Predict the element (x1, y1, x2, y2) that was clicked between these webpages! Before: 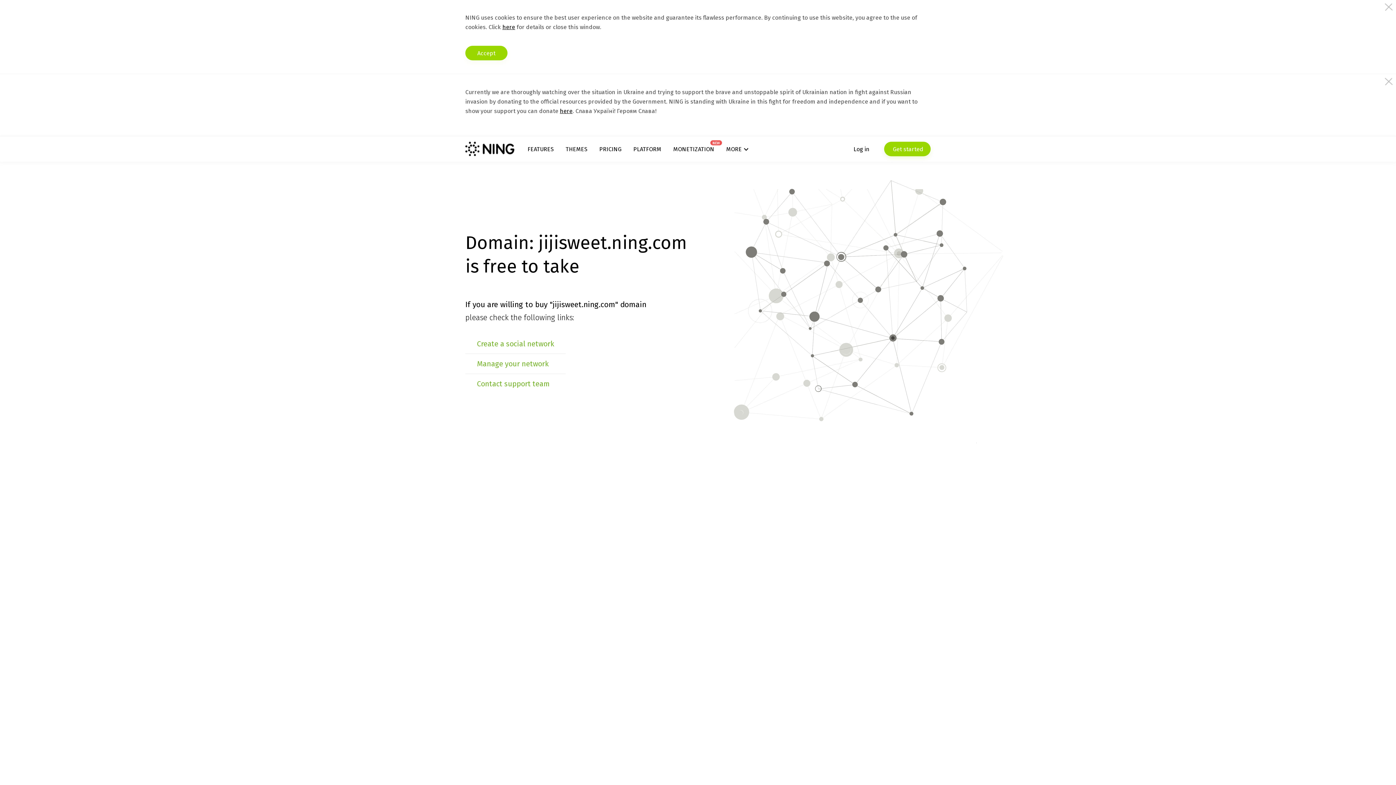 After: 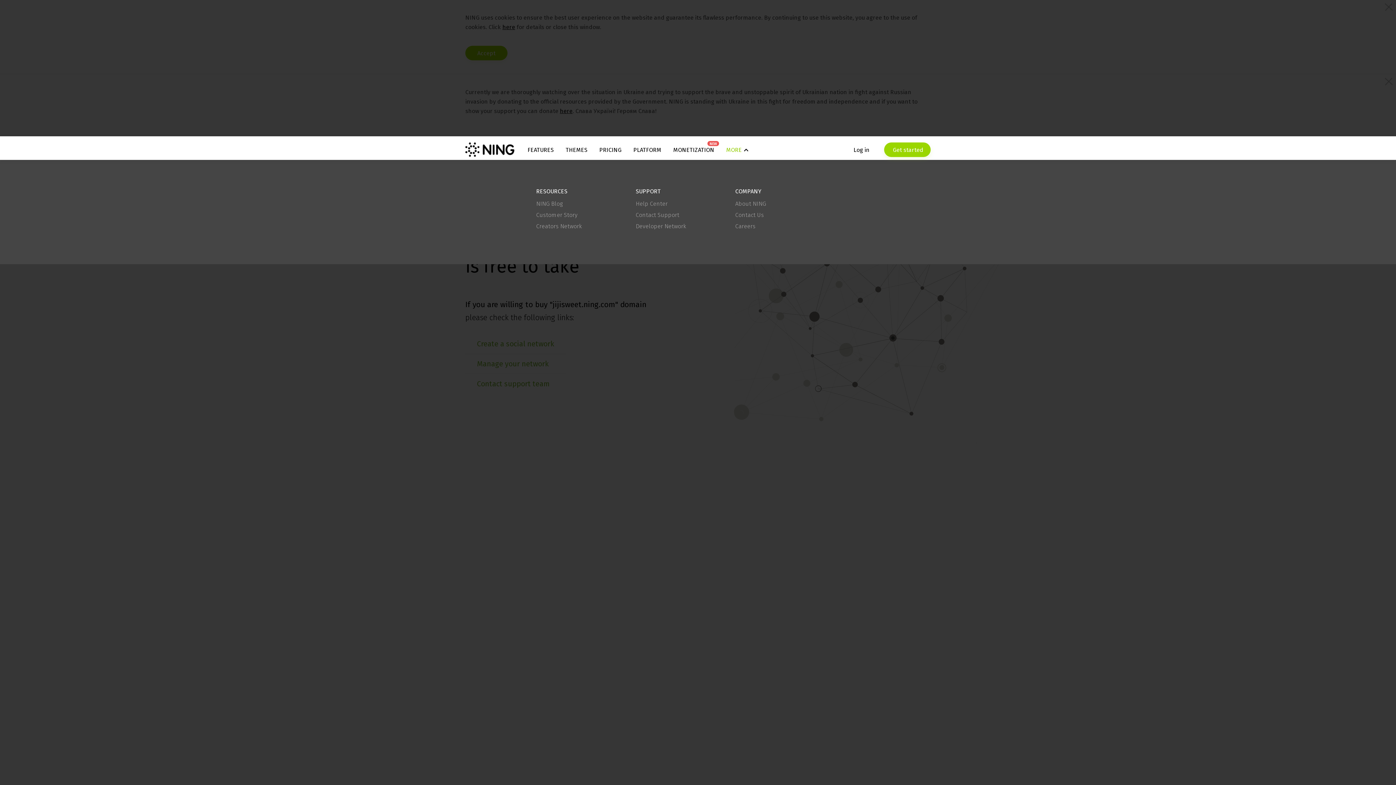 Action: label: MORE bbox: (726, 145, 748, 152)